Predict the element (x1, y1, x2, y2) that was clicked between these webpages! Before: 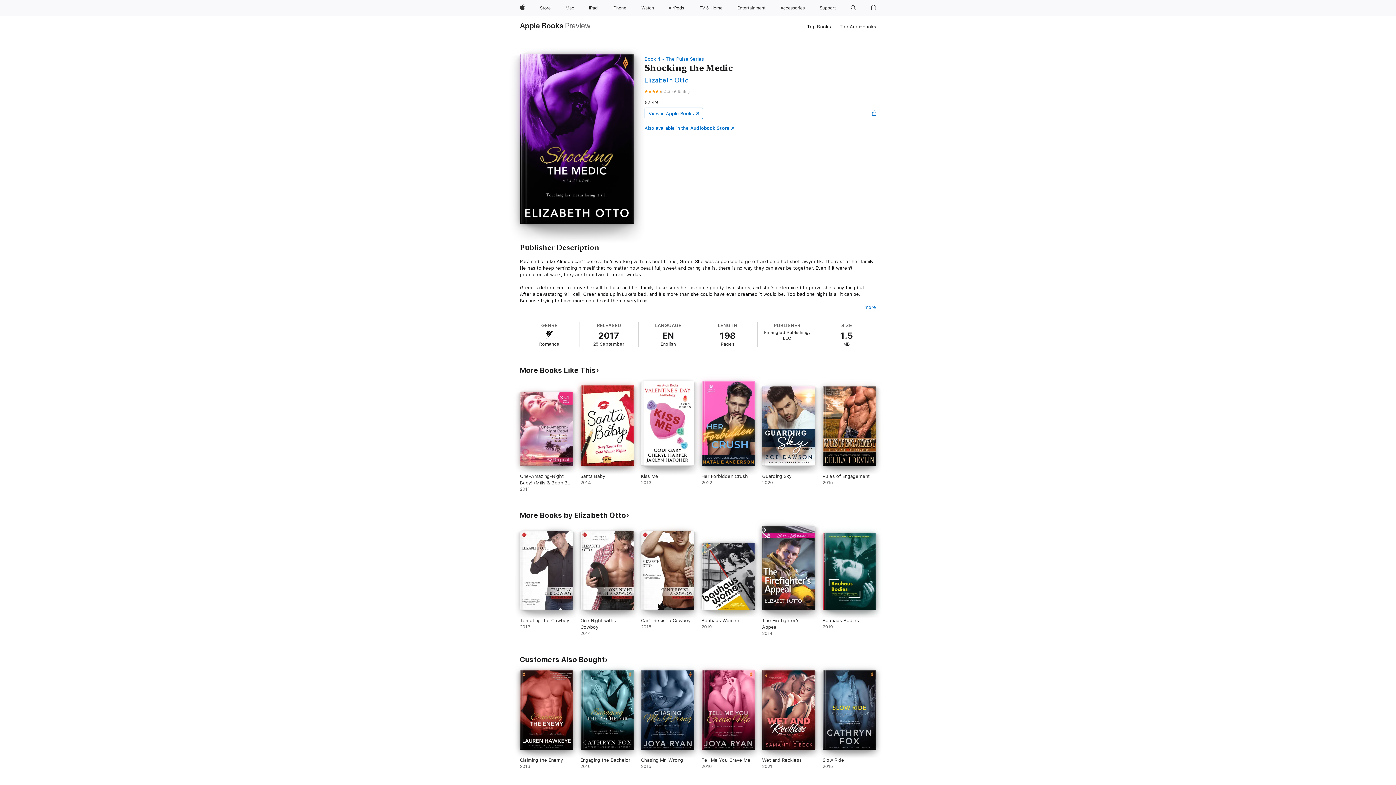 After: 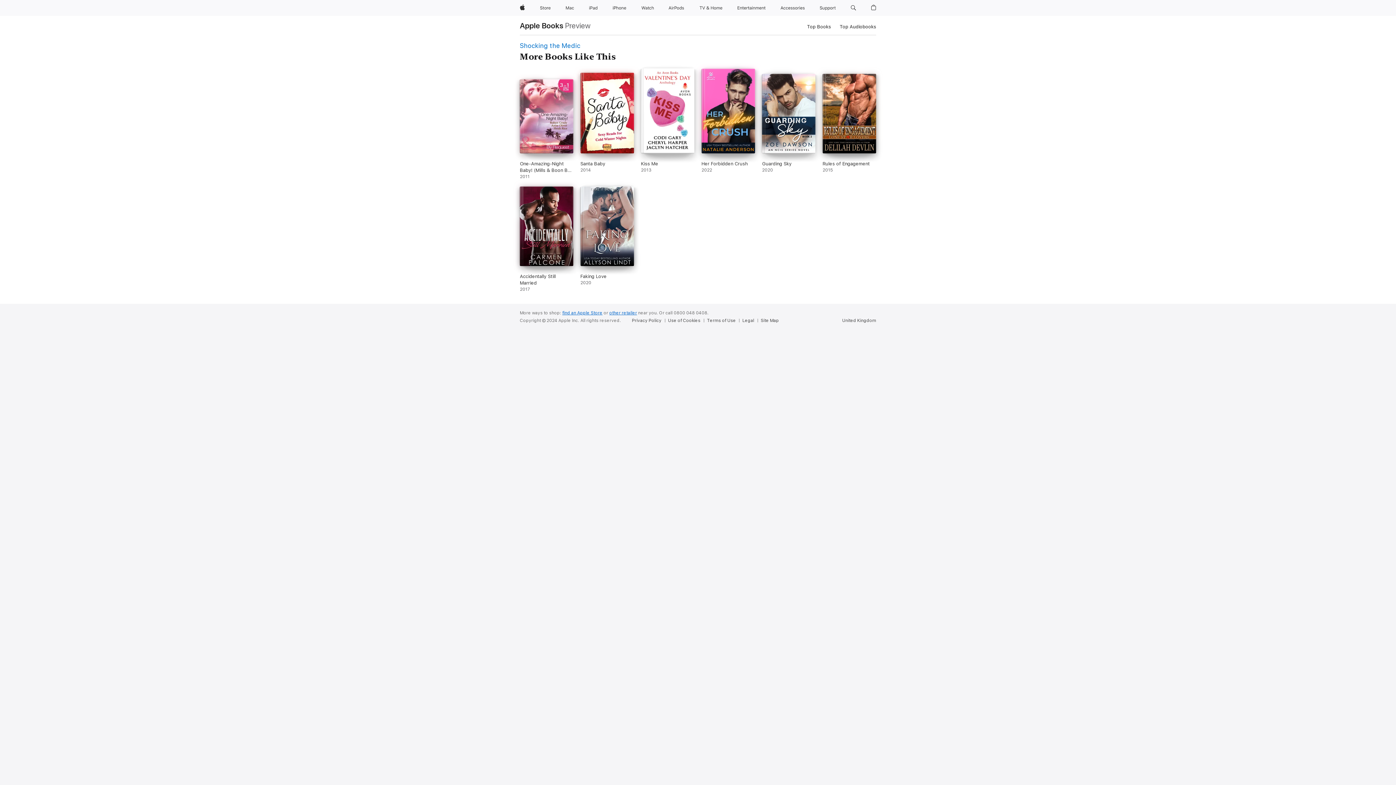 Action: label: More Books Like This bbox: (520, 366, 599, 374)